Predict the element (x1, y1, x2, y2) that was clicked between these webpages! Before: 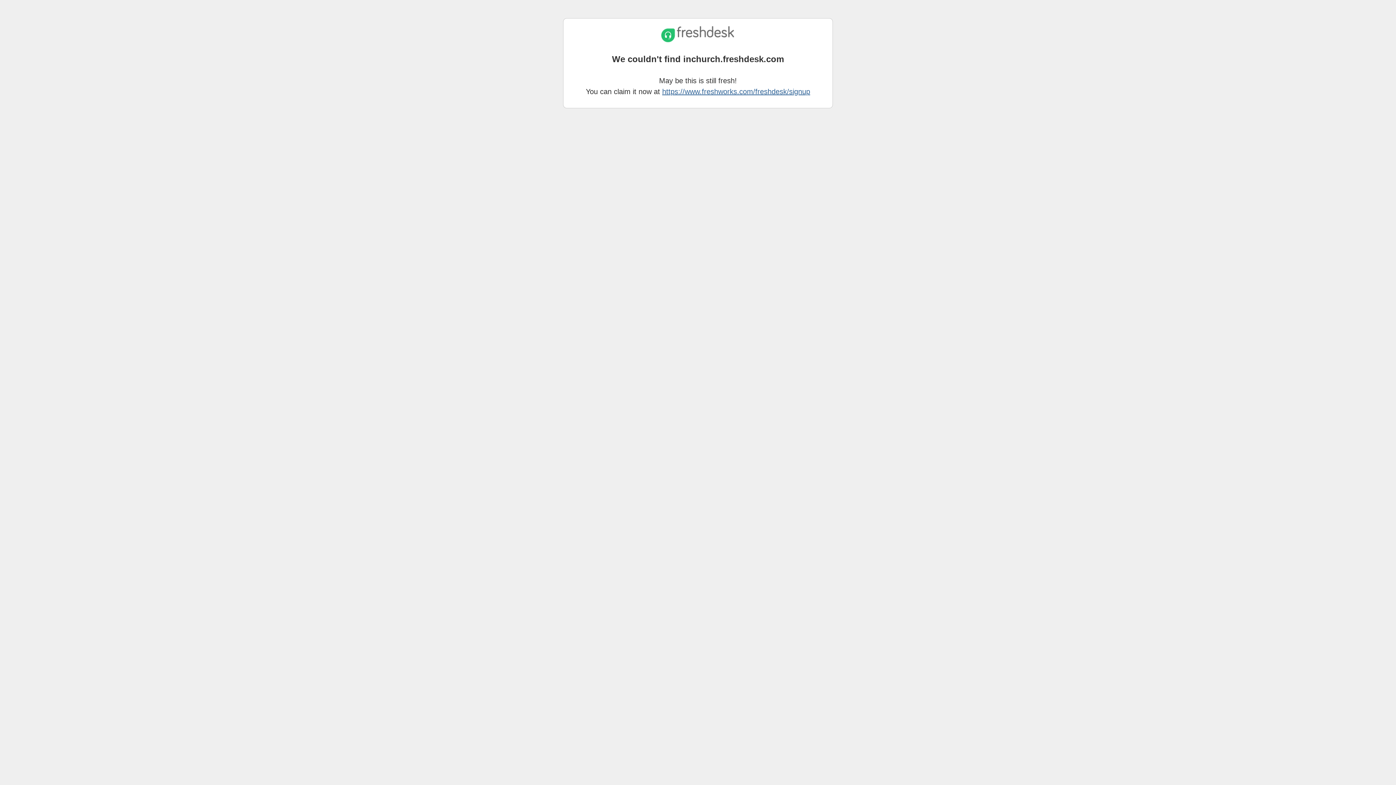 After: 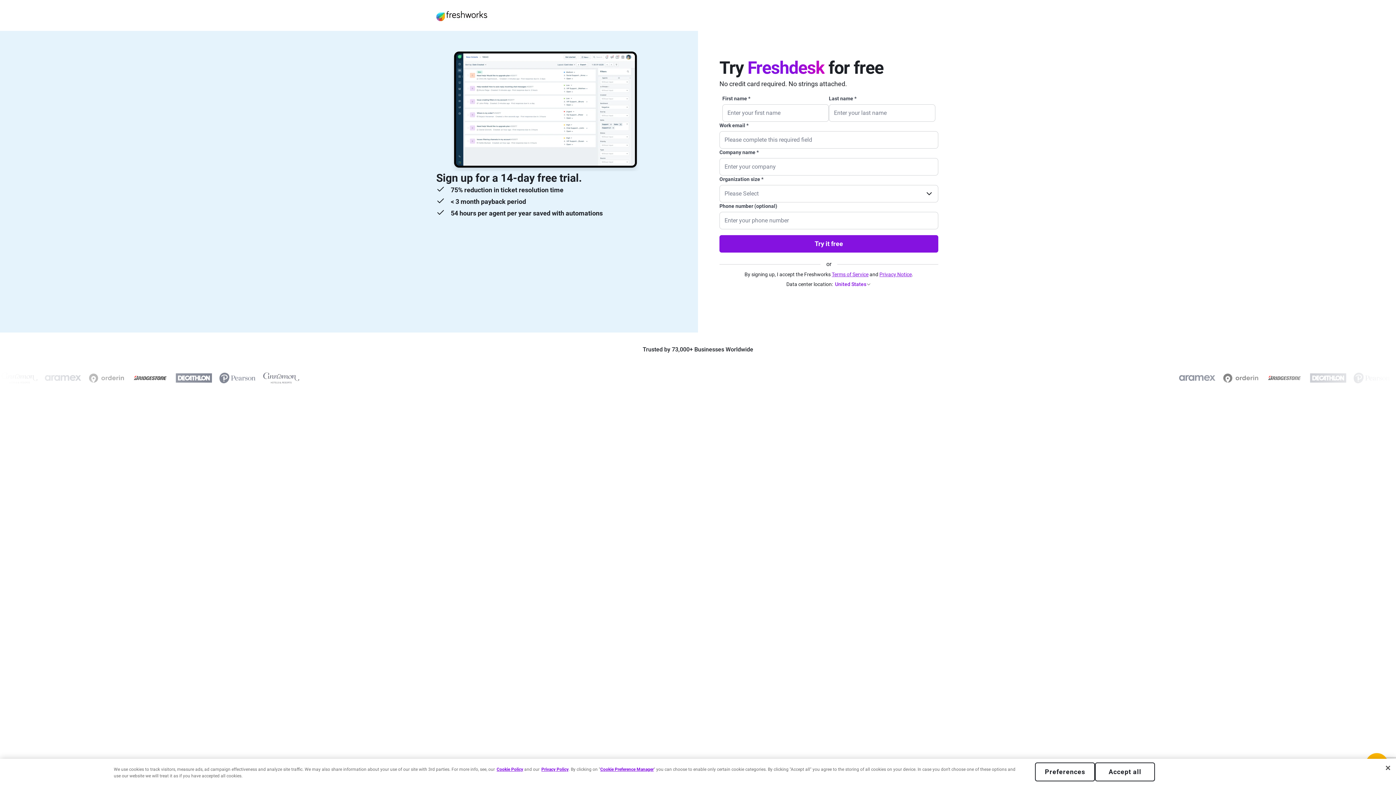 Action: bbox: (662, 87, 810, 95) label: https://www.freshworks.com/freshdesk/signup